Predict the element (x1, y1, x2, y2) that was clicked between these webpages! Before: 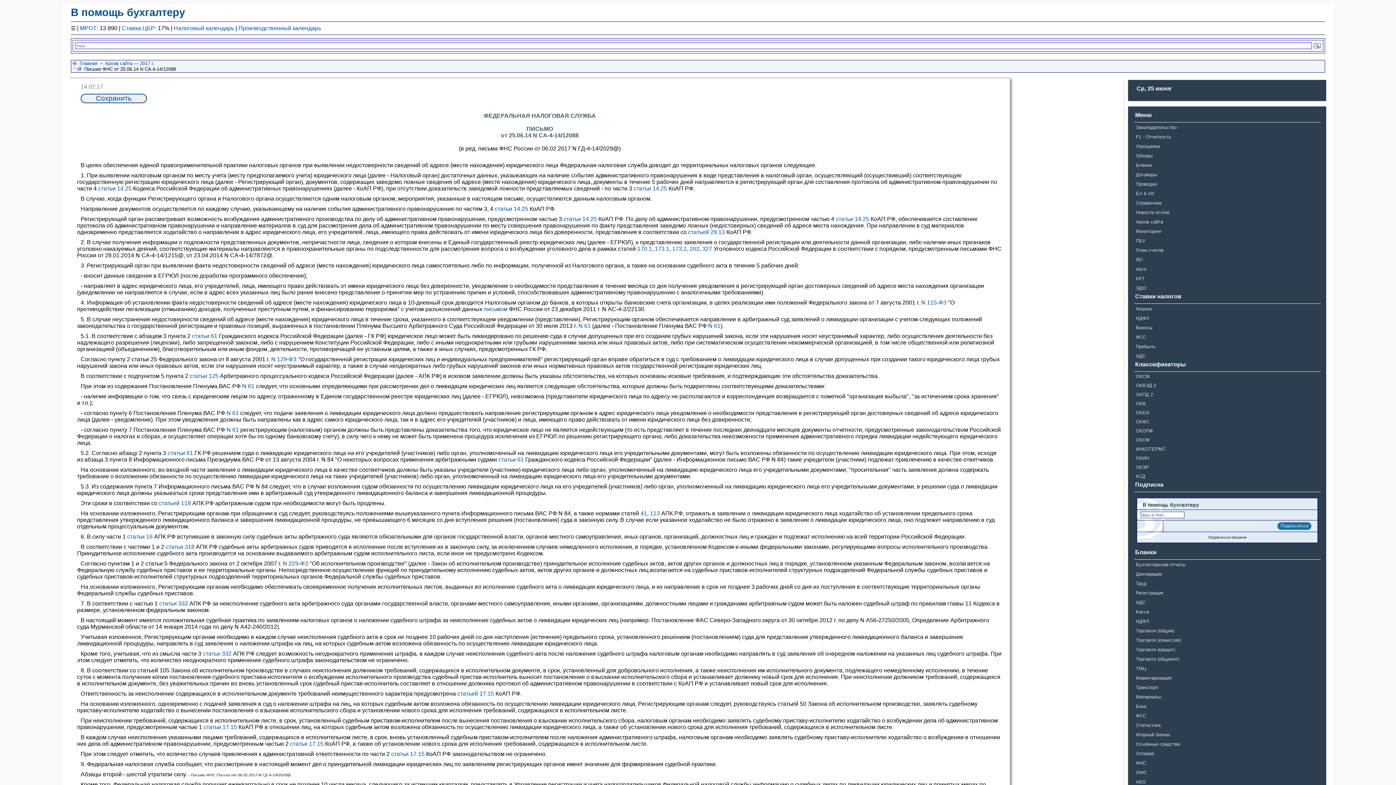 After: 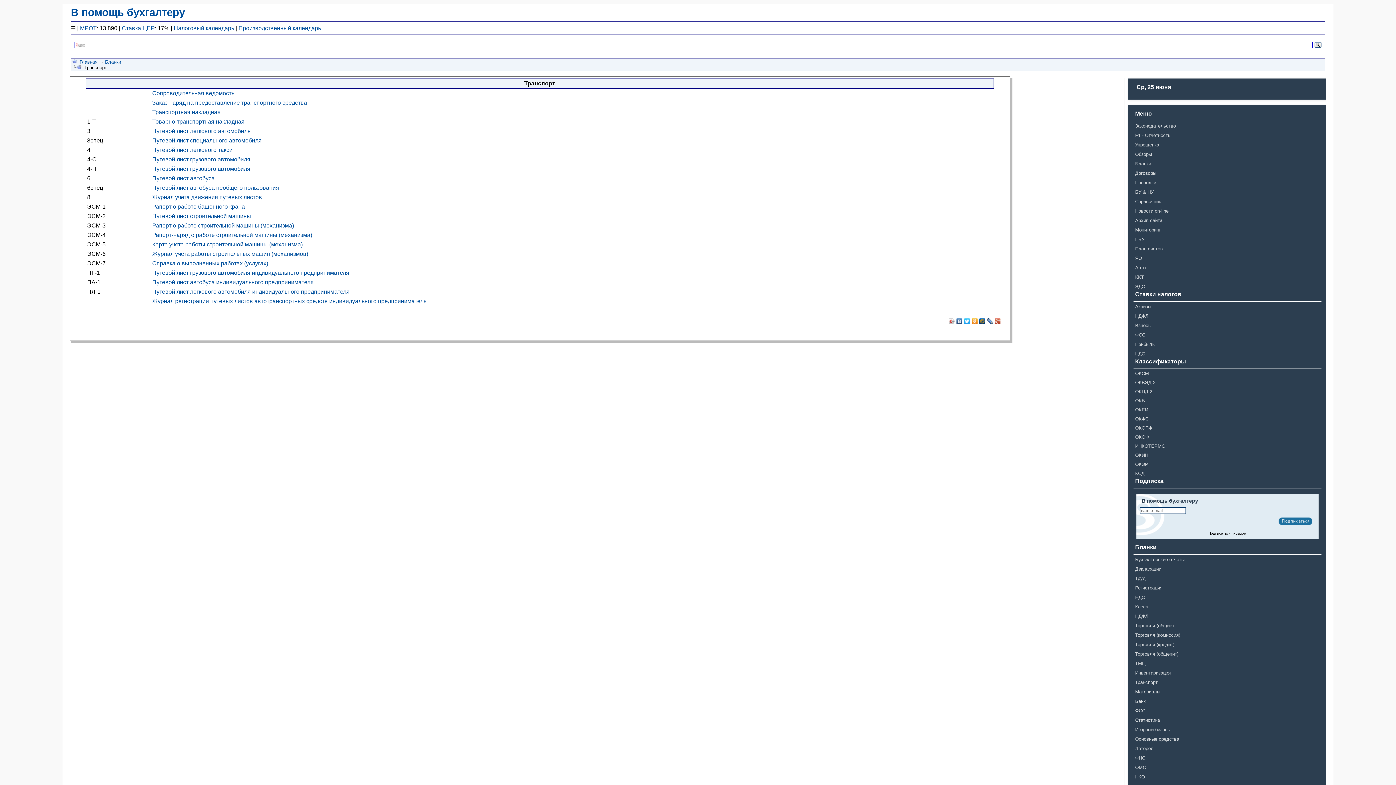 Action: bbox: (1134, 683, 1321, 692) label: Транспорт